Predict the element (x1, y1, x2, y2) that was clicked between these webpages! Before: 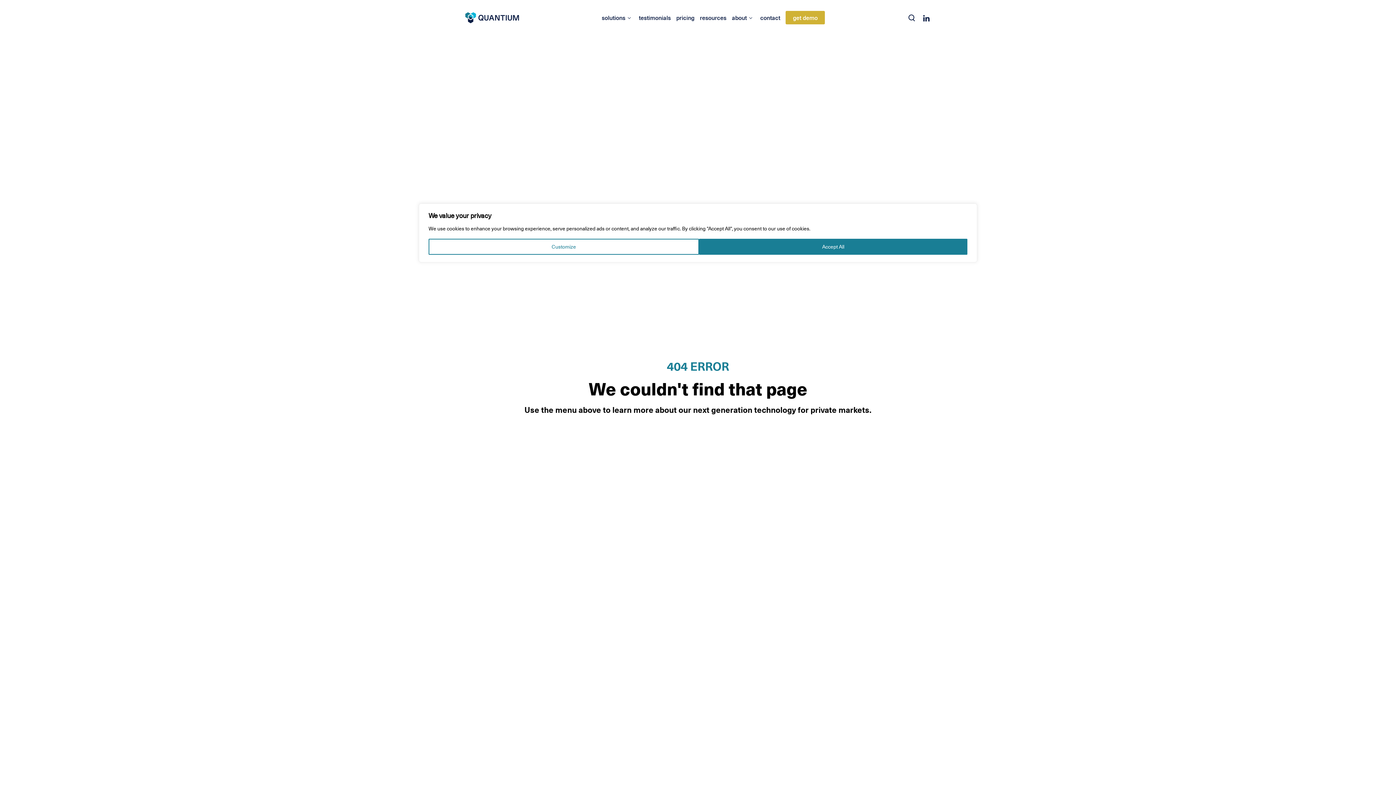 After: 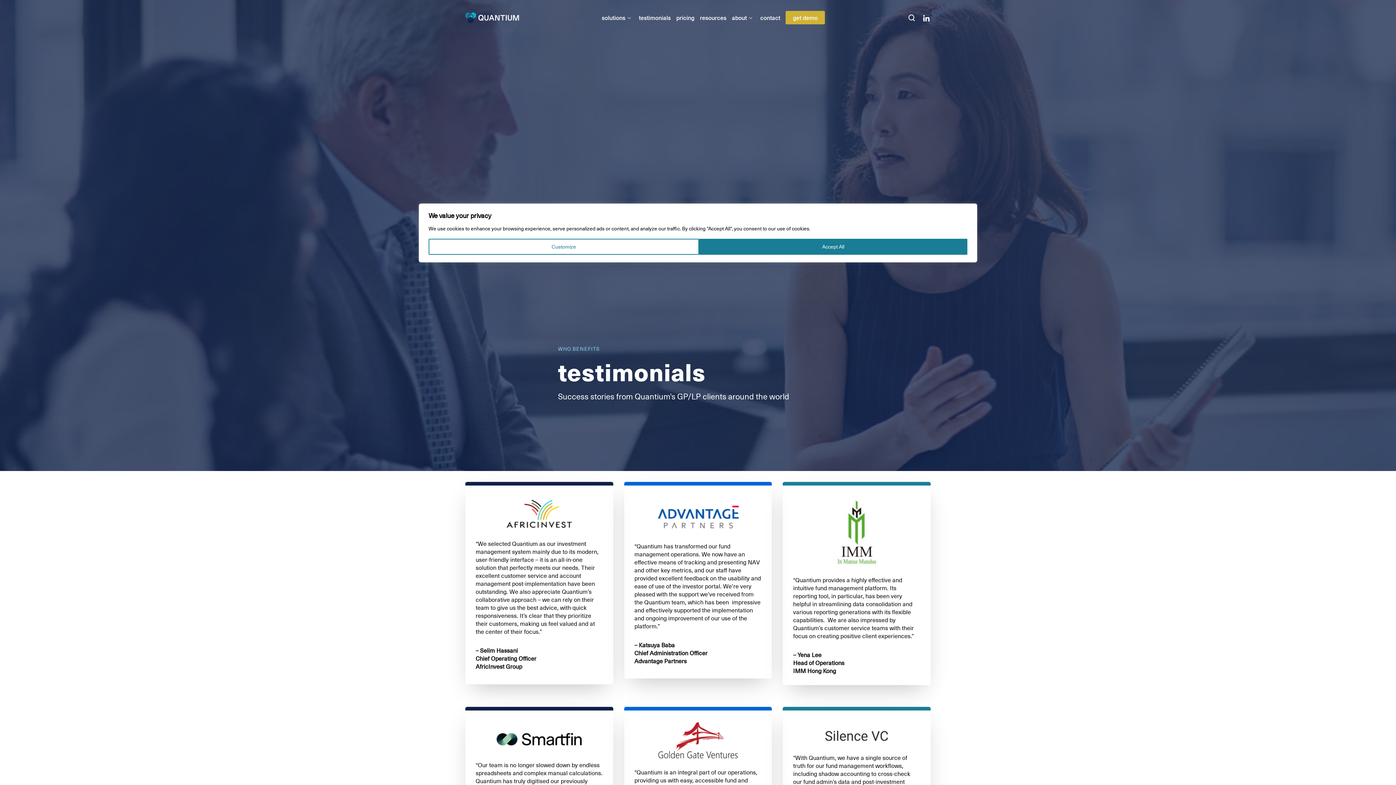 Action: label: testimonials bbox: (638, 14, 670, 21)